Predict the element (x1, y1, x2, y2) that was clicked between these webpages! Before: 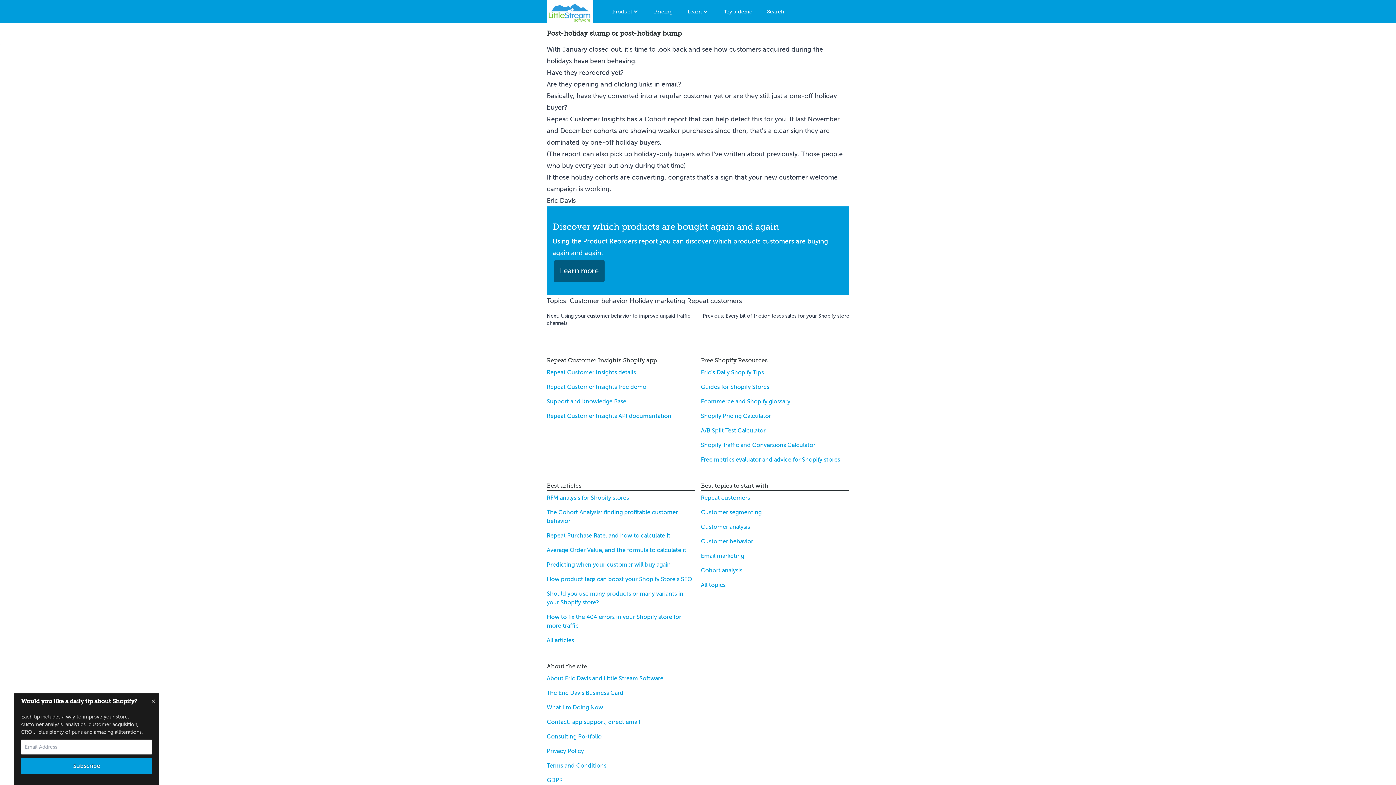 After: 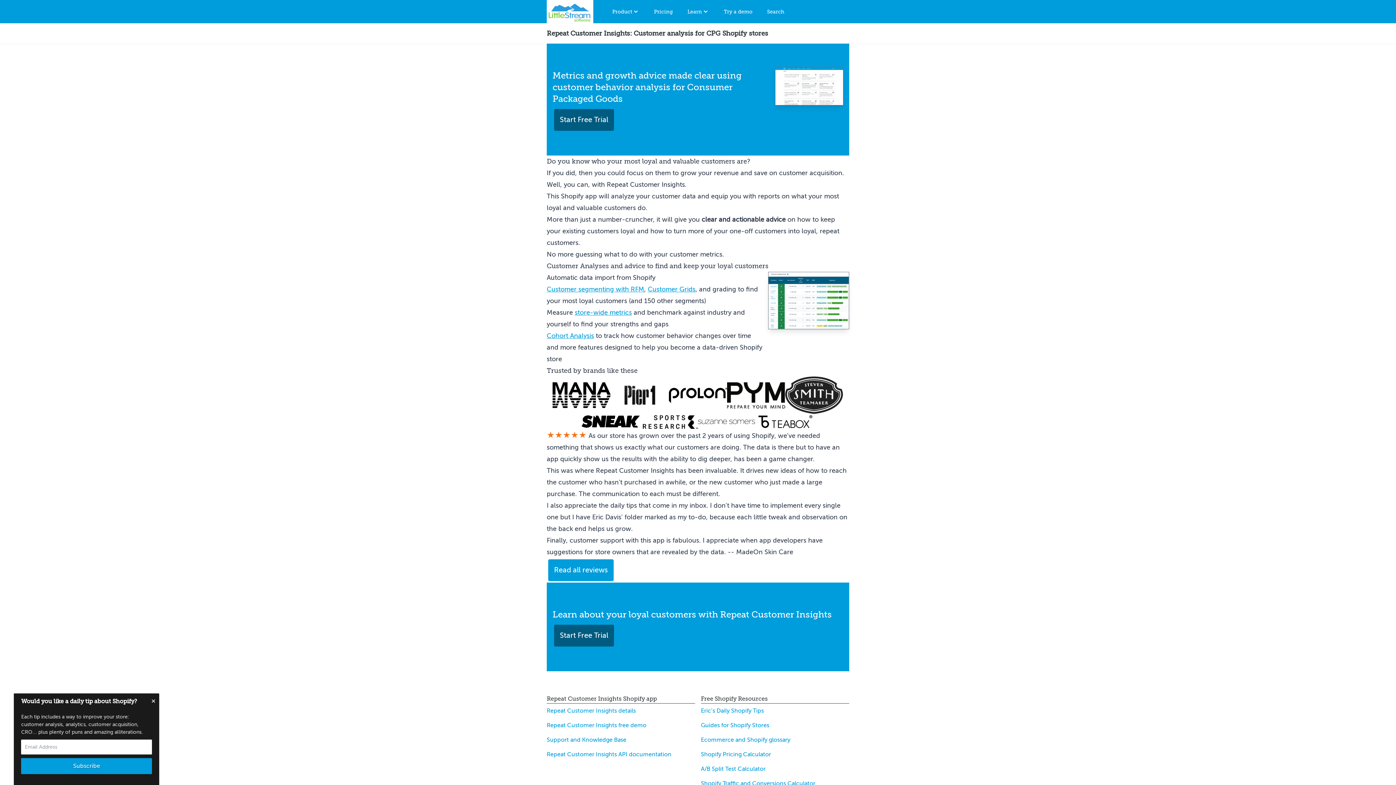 Action: bbox: (546, 369, 636, 376) label: Repeat Customer Insights details